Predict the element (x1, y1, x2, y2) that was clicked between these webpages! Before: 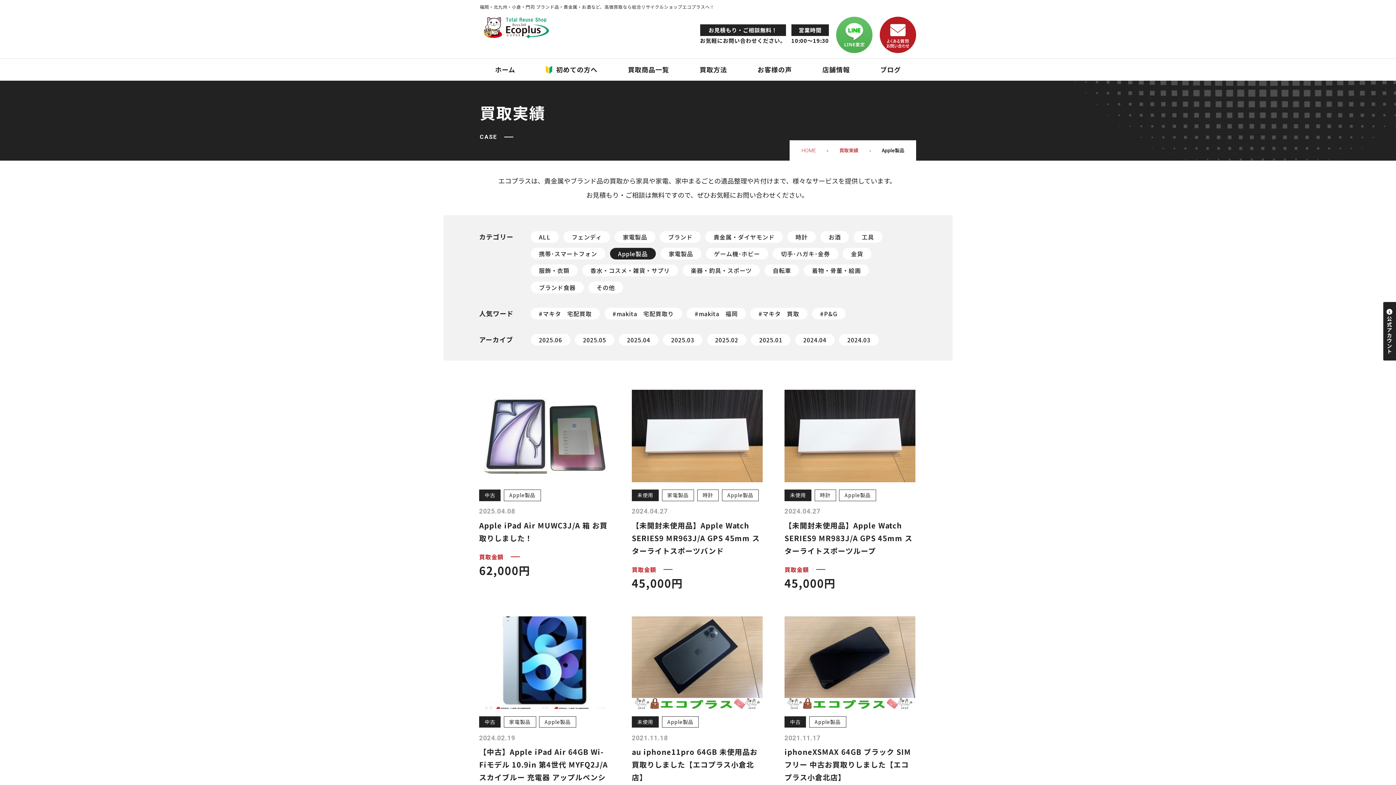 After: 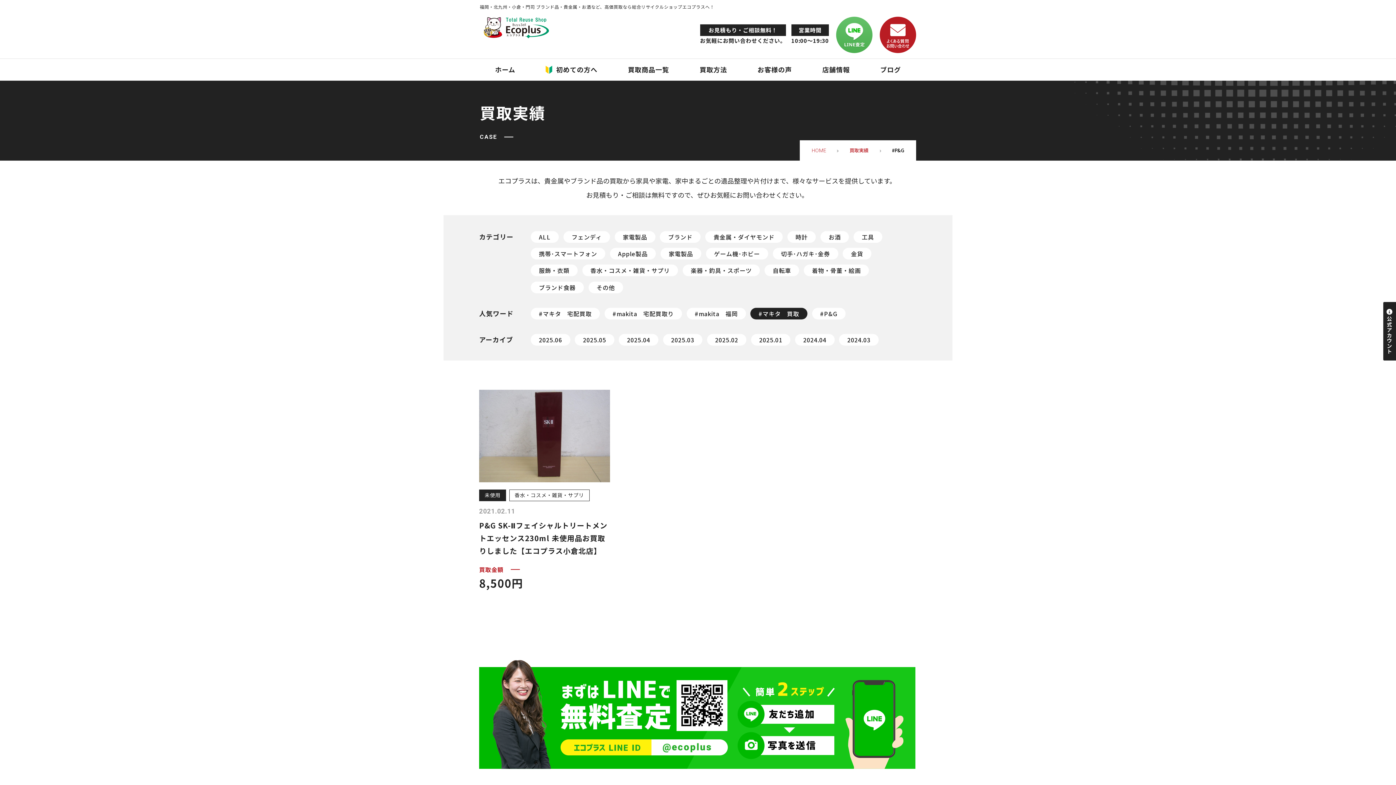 Action: bbox: (812, 307, 845, 319) label: #P&G